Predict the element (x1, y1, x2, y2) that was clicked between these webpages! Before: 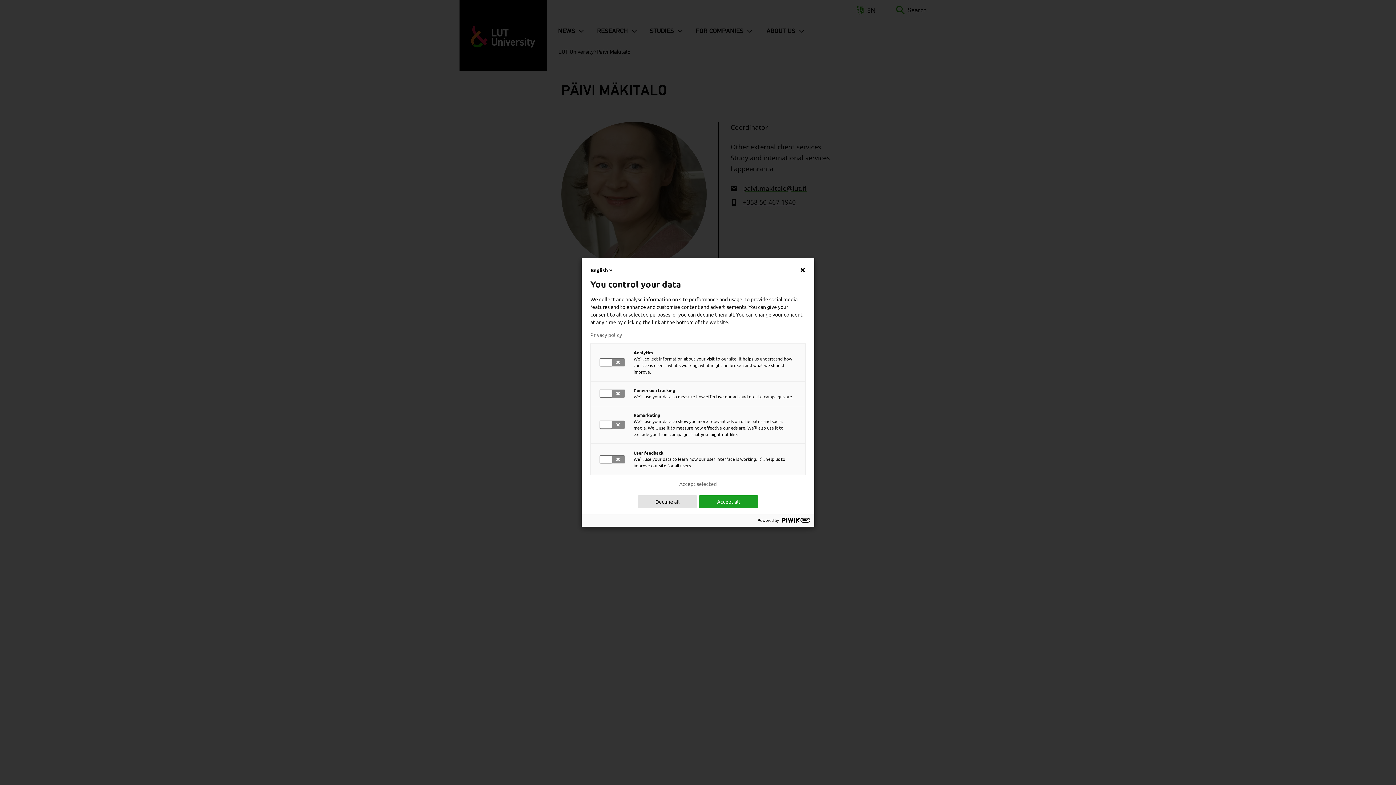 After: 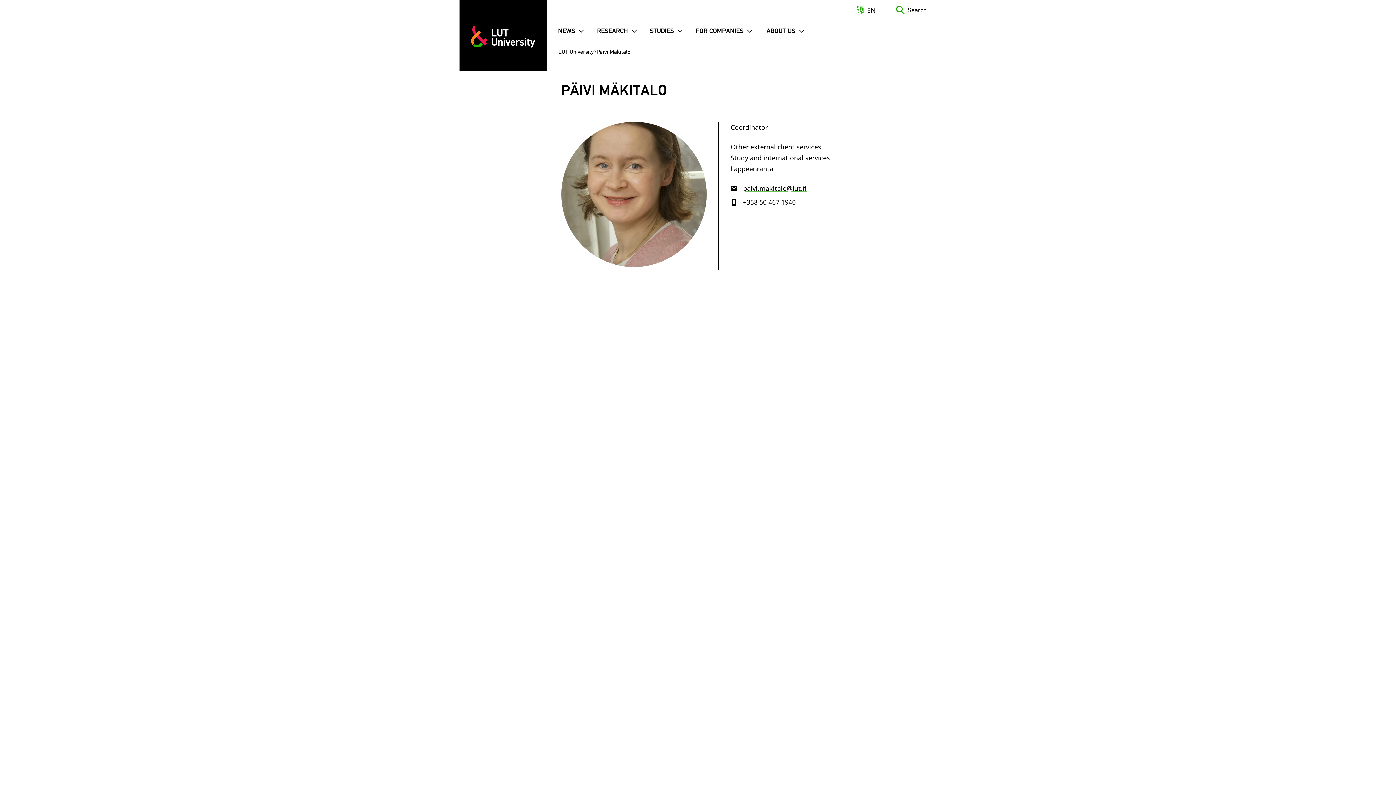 Action: bbox: (679, 481, 716, 486) label: Accept selected